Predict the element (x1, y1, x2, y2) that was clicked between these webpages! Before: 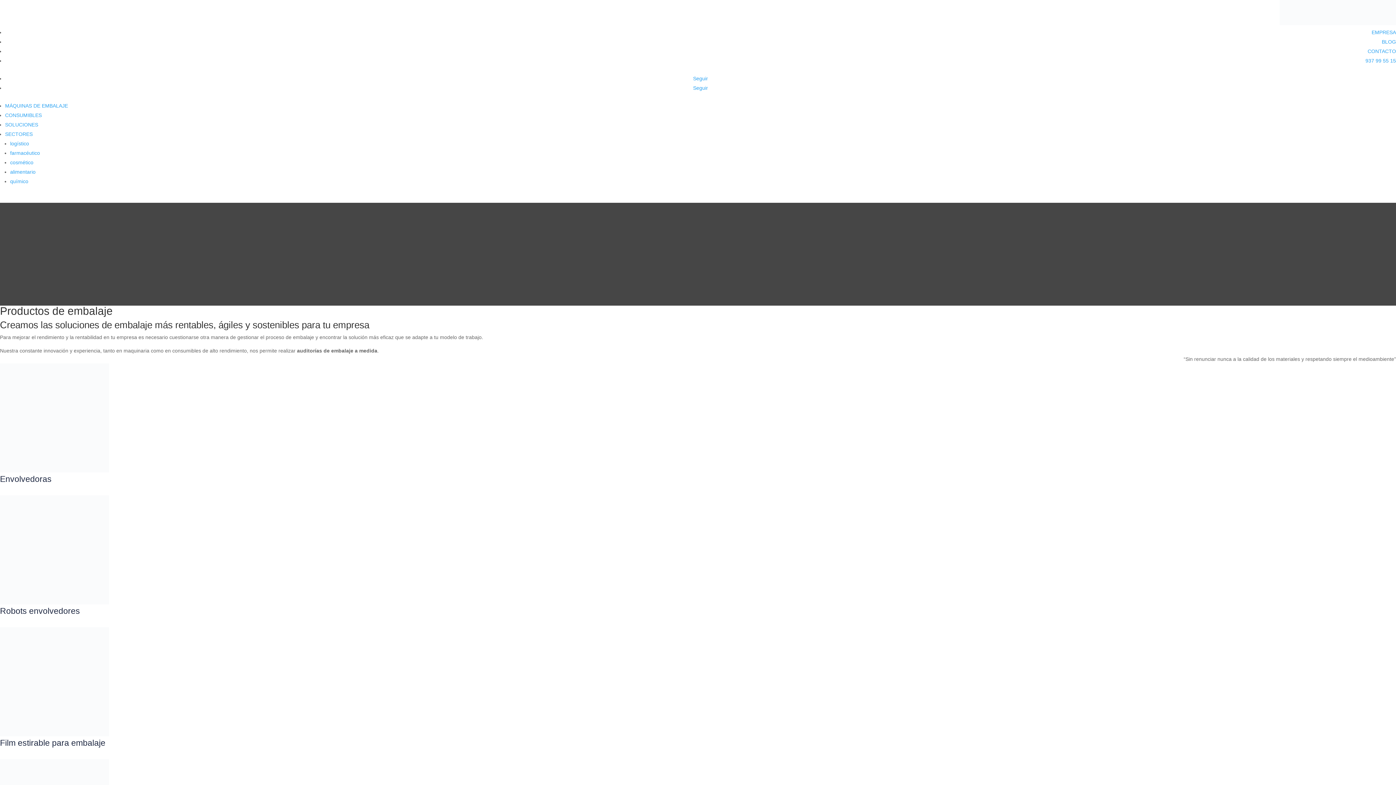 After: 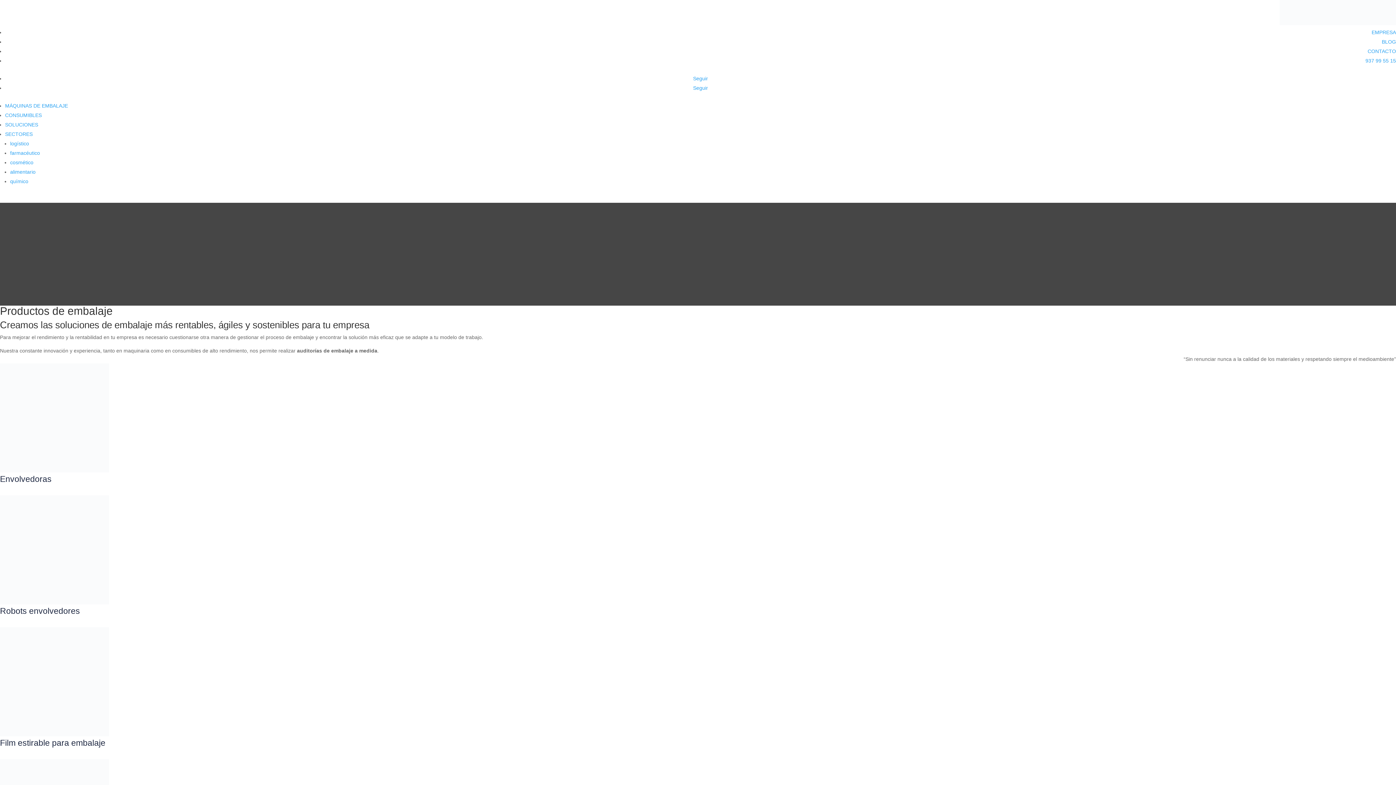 Action: bbox: (693, 85, 708, 90) label: Seguir